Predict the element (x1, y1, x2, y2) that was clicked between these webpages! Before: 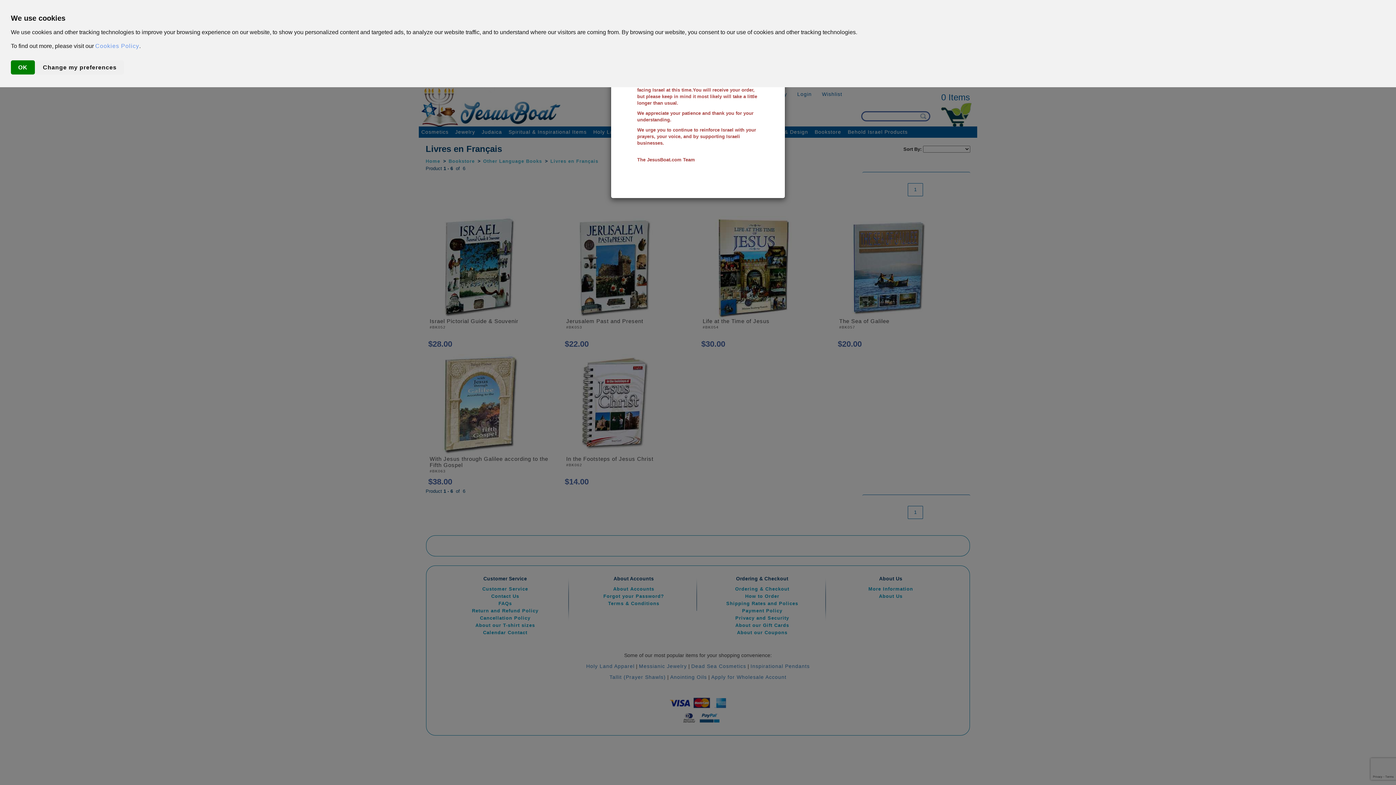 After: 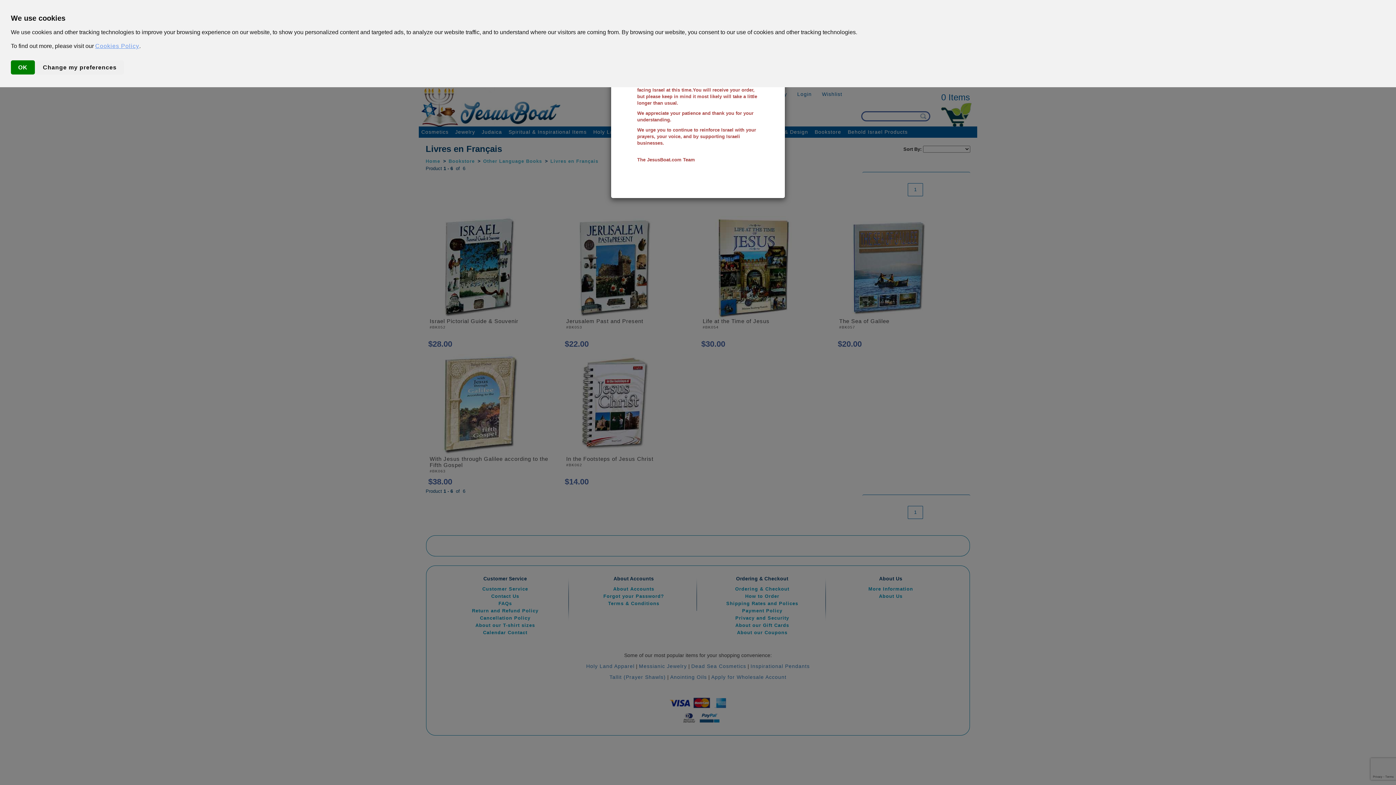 Action: label: Cookies Policy bbox: (95, 42, 139, 49)